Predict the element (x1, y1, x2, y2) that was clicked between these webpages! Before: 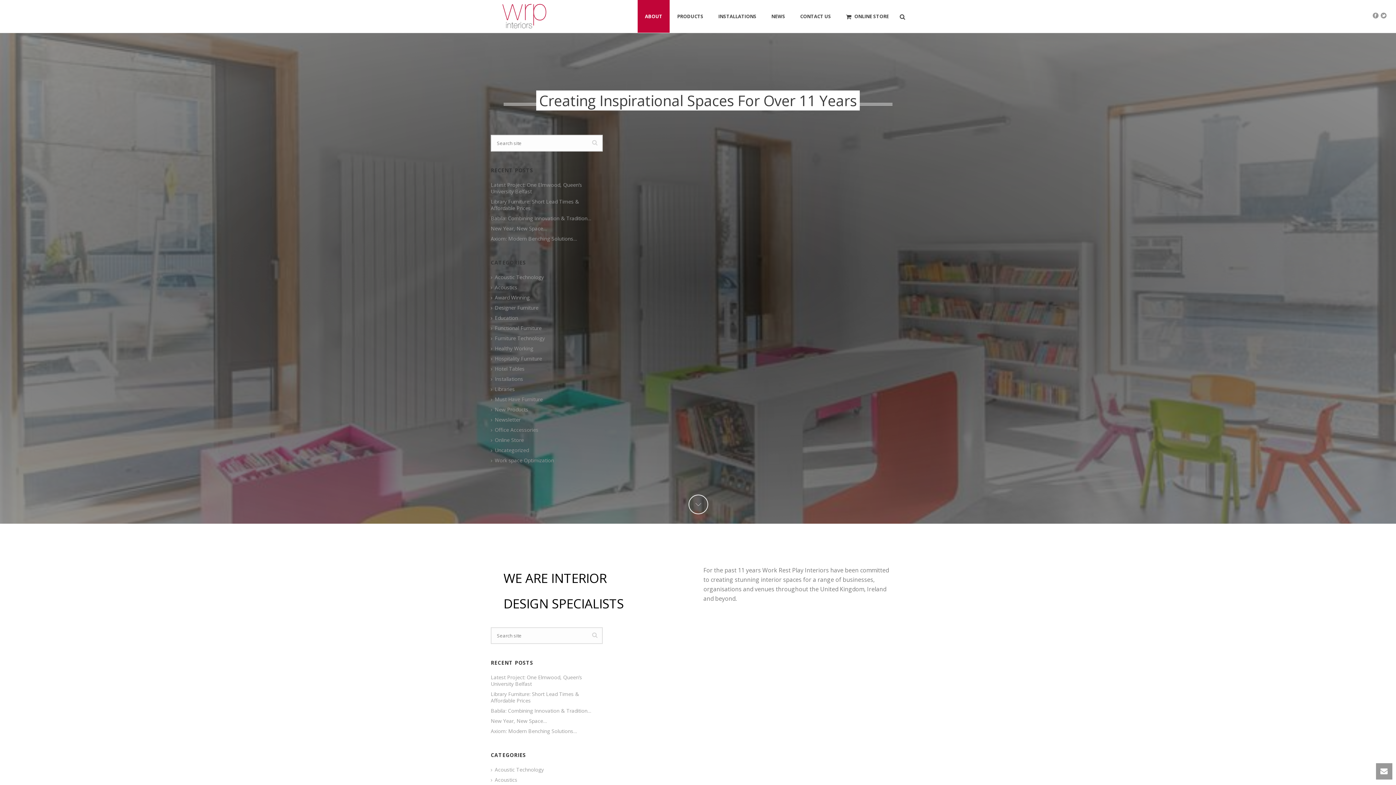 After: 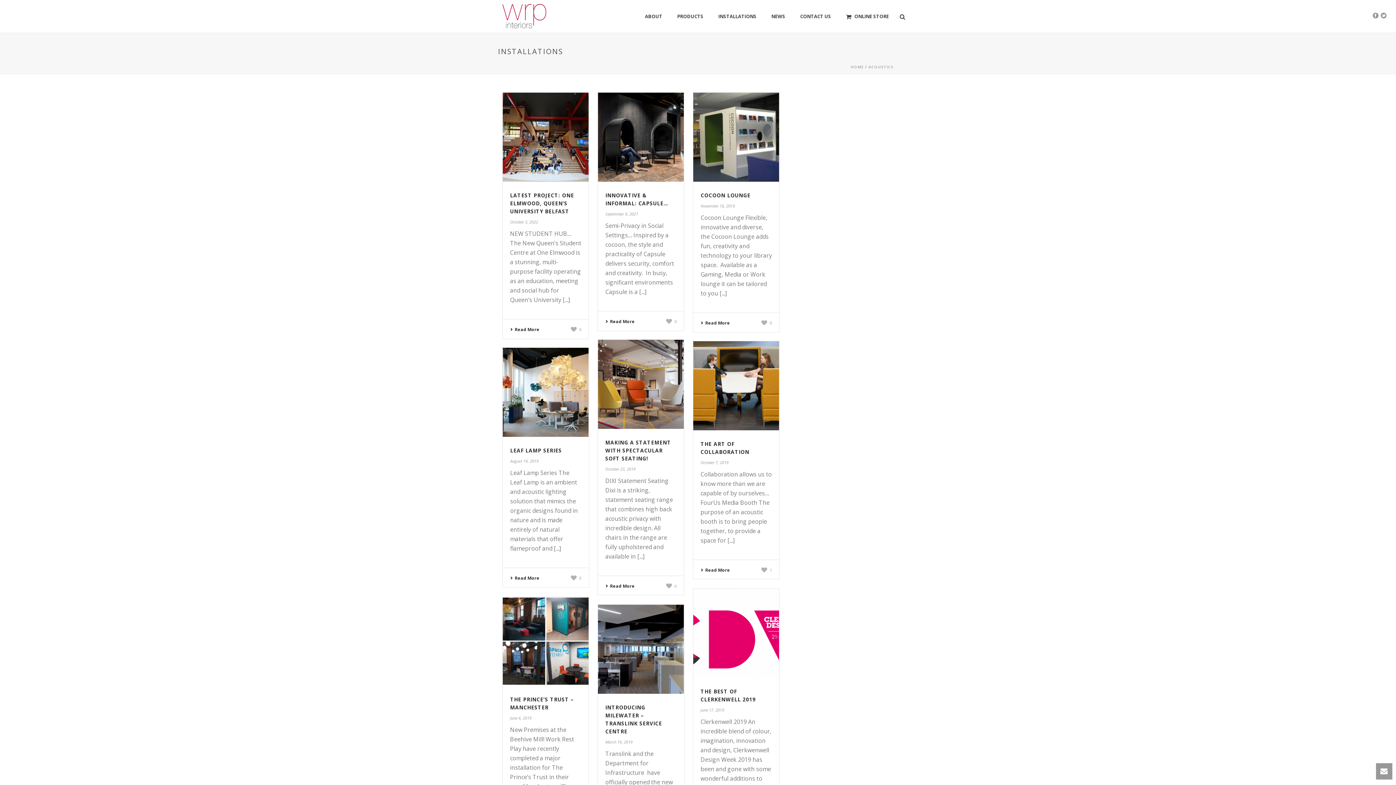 Action: bbox: (490, 284, 517, 290) label: Acoustics